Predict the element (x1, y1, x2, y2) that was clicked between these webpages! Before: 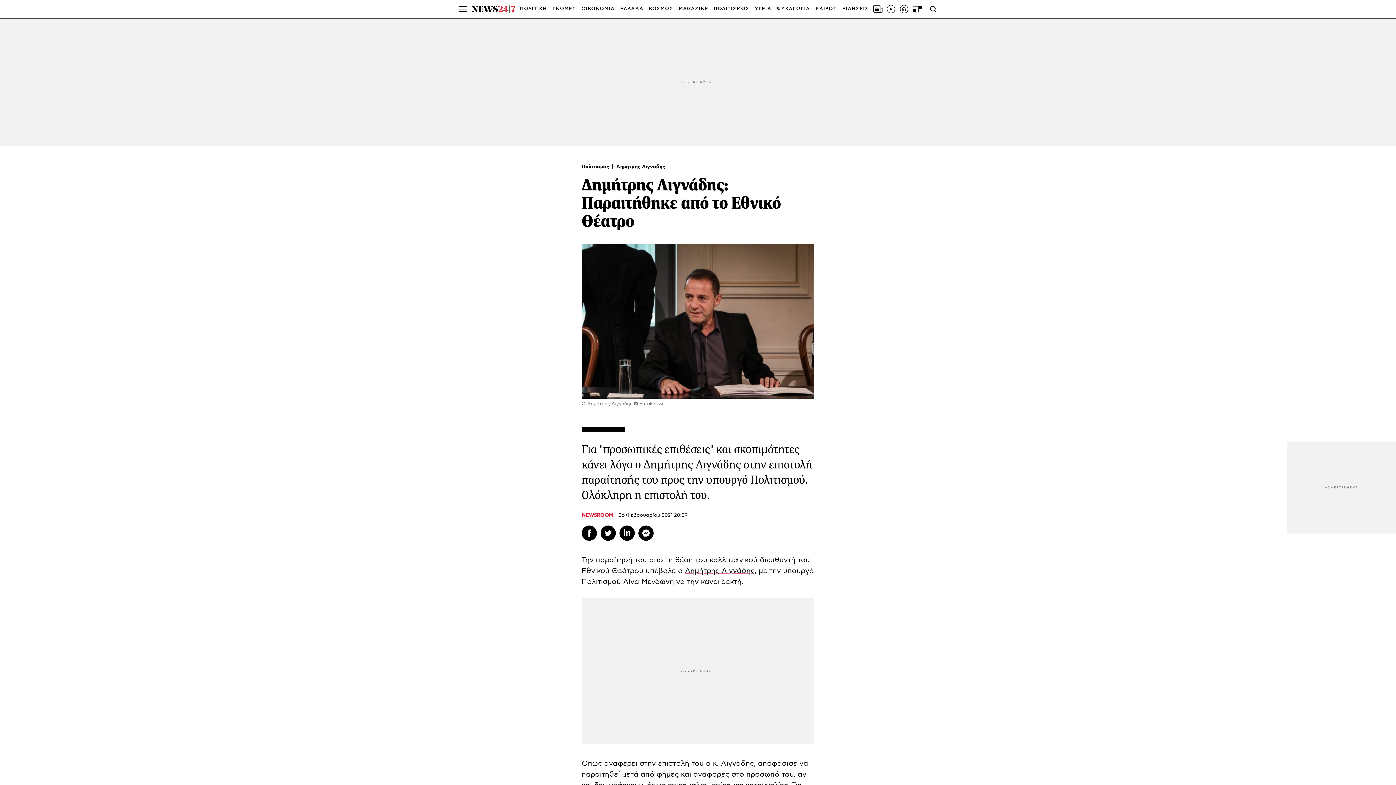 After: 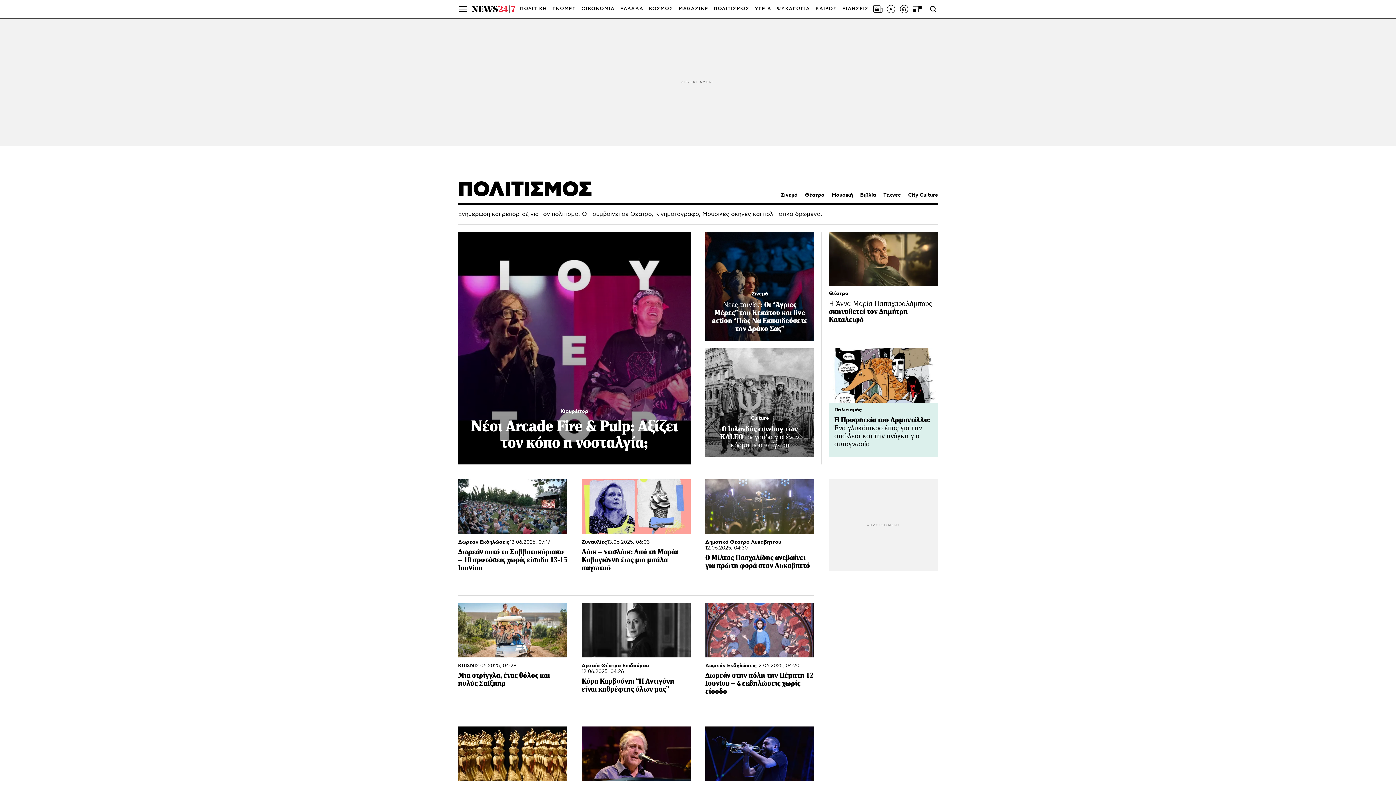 Action: bbox: (713, 0, 749, 18) label: ΠΟΛΙΤΙΣΜΟΣ